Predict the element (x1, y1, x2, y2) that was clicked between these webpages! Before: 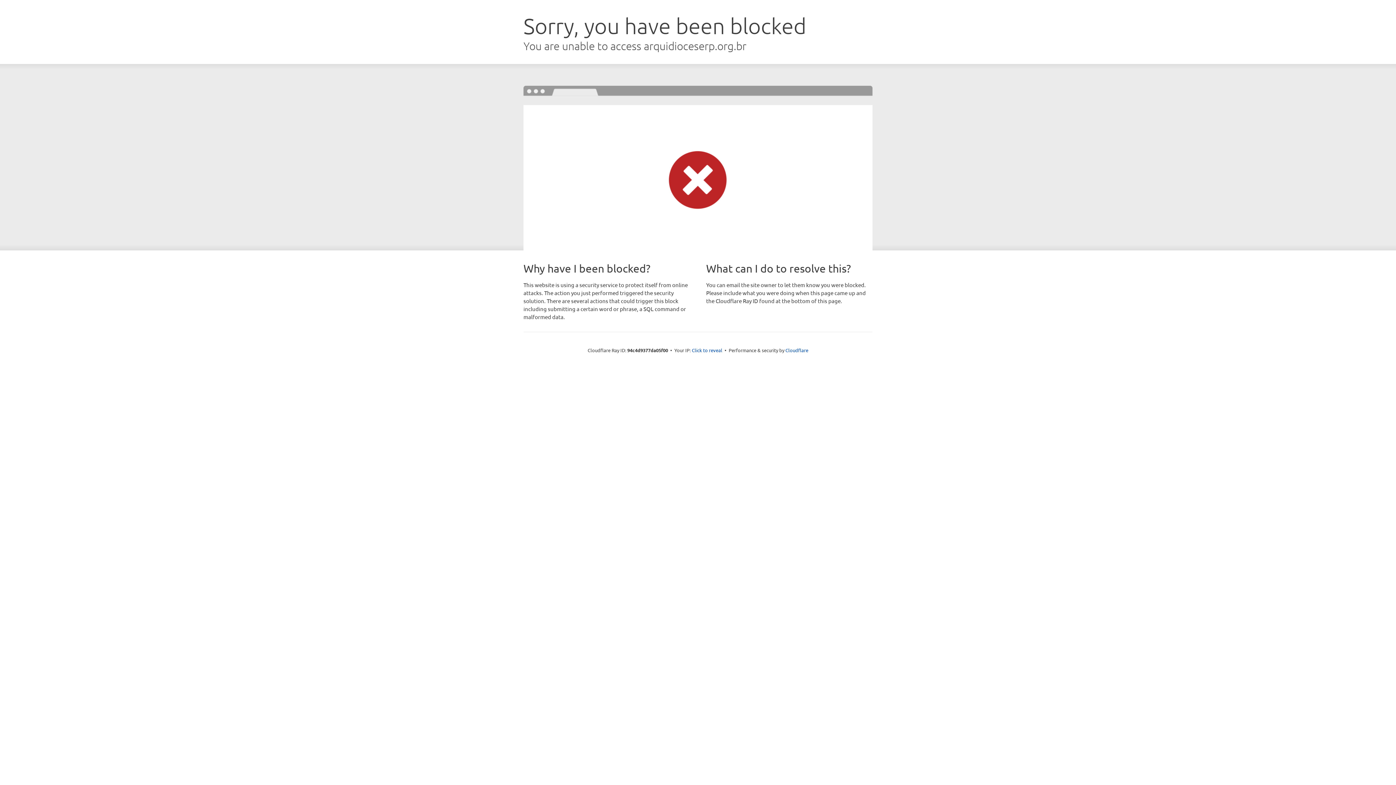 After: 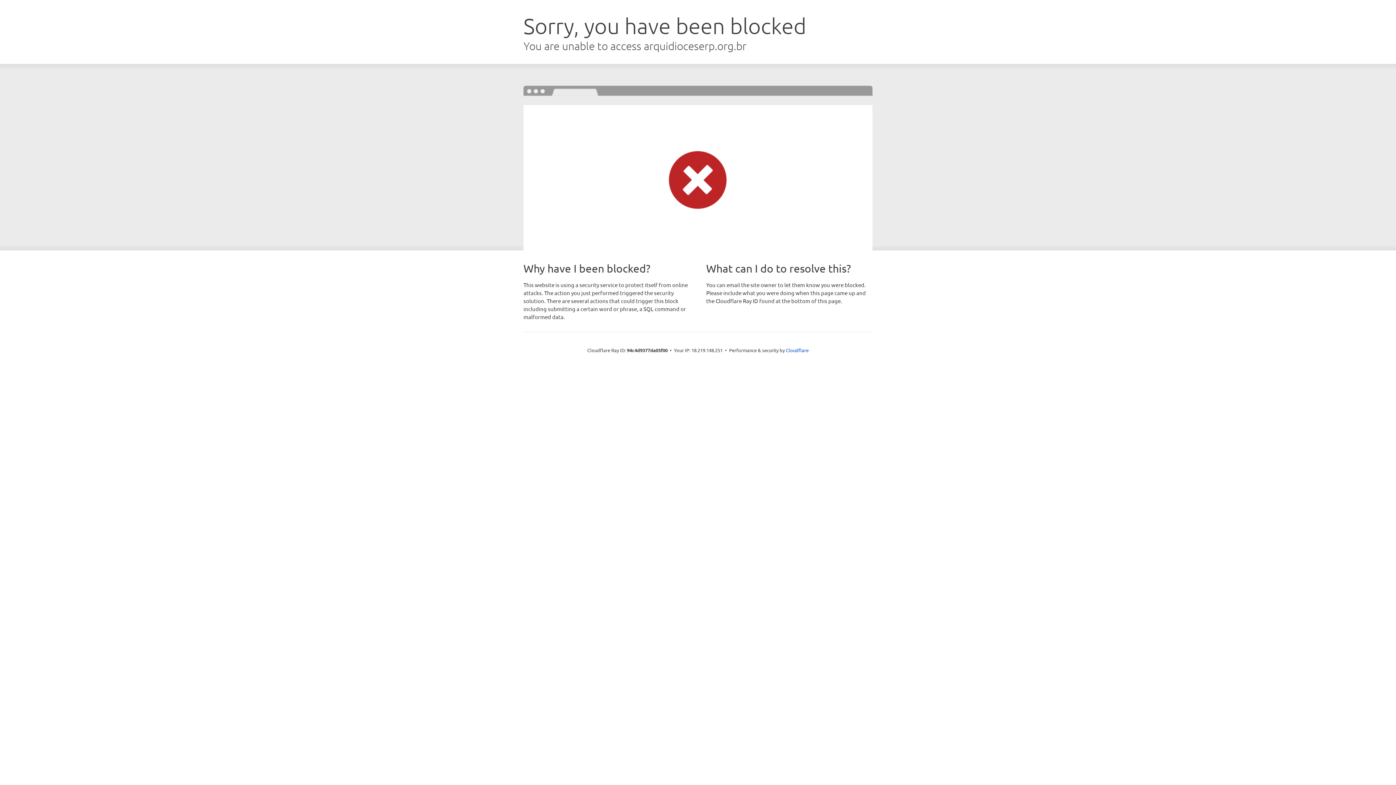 Action: label: Click to reveal bbox: (692, 346, 722, 353)